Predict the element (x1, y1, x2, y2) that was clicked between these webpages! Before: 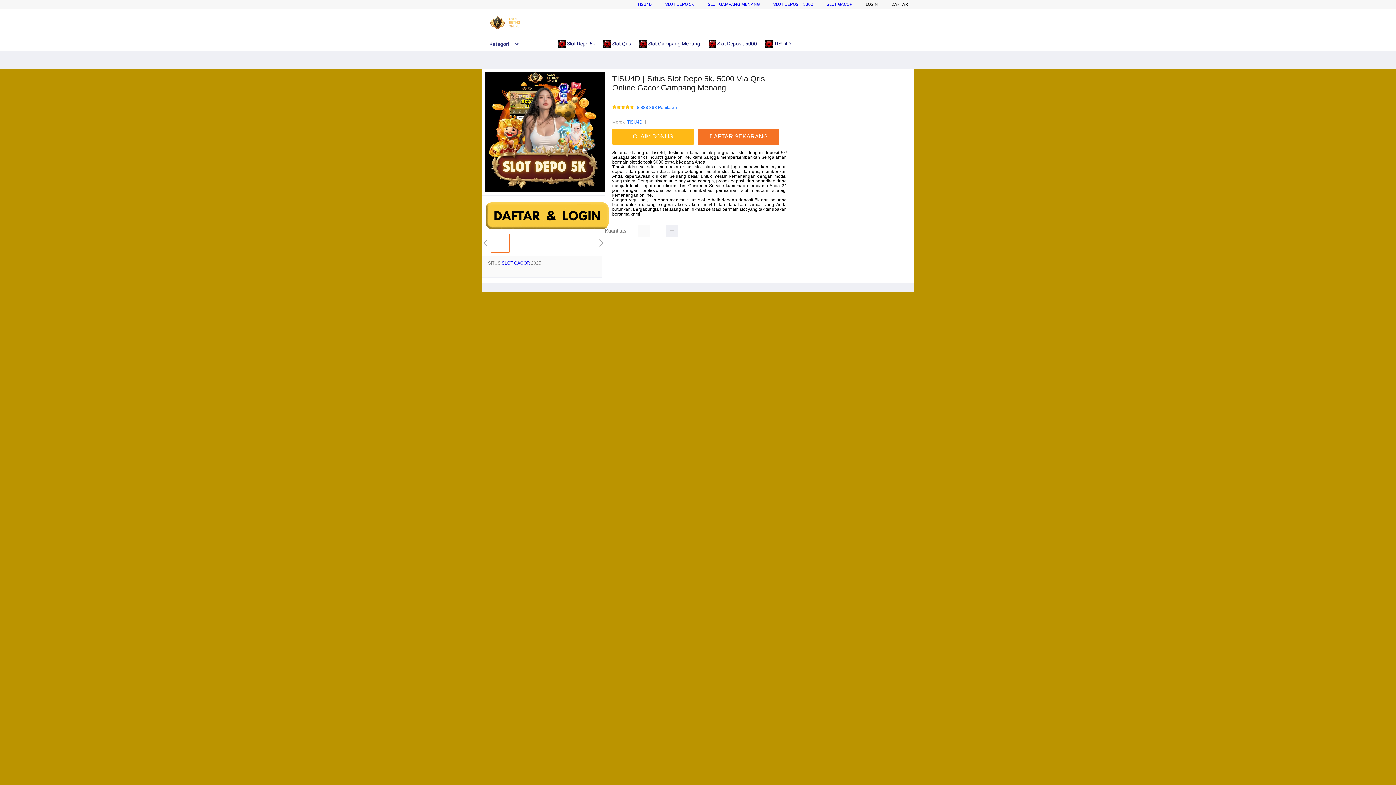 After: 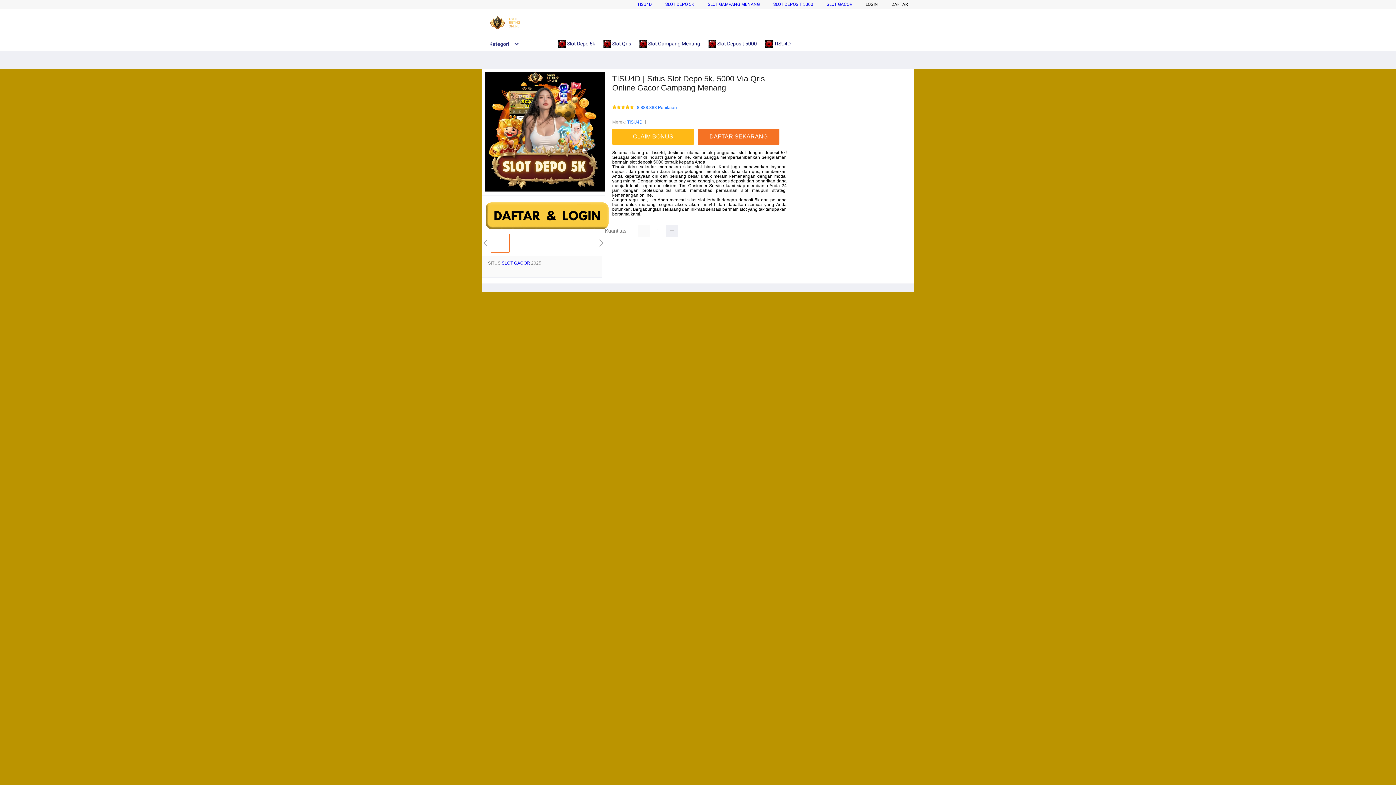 Action: label: SLOT GAMPANG MENANG bbox: (708, 1, 760, 6)